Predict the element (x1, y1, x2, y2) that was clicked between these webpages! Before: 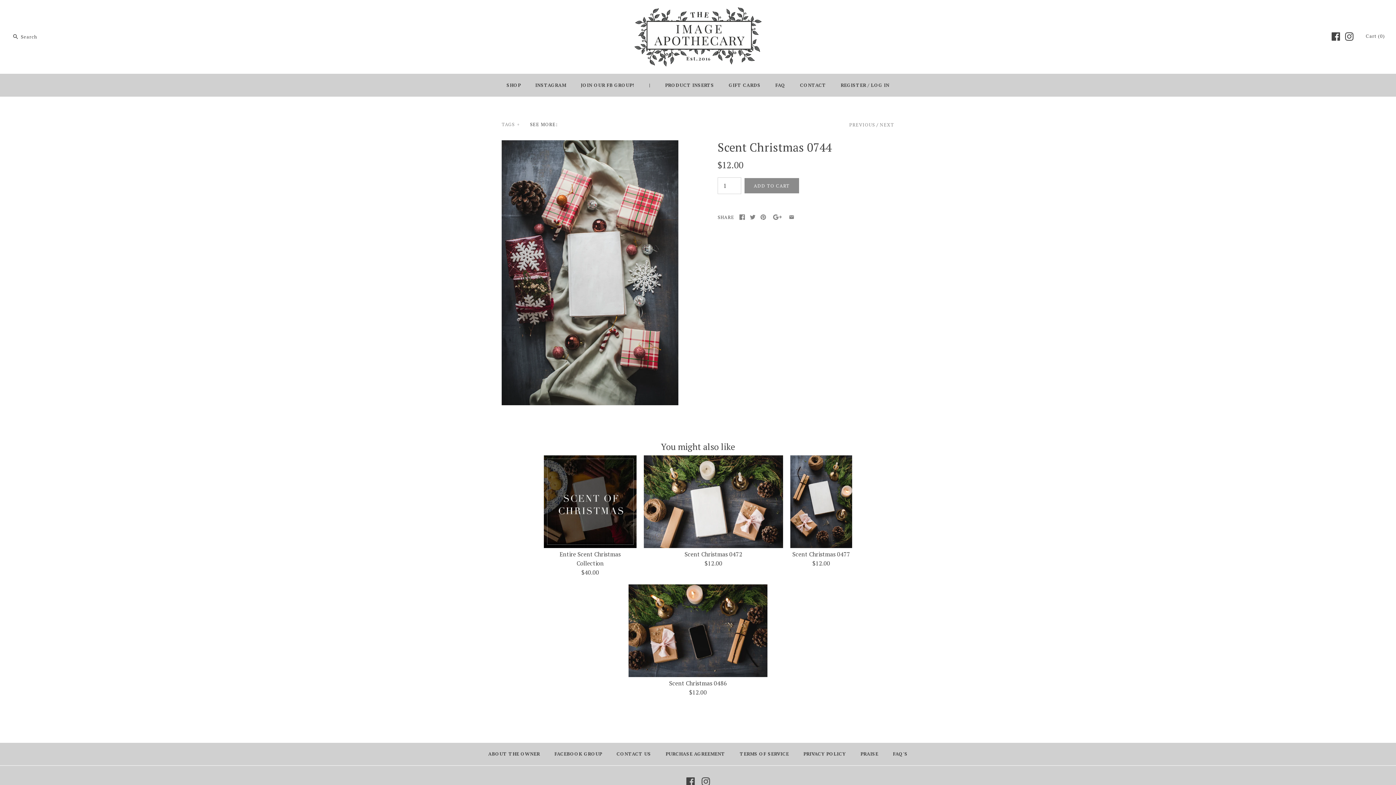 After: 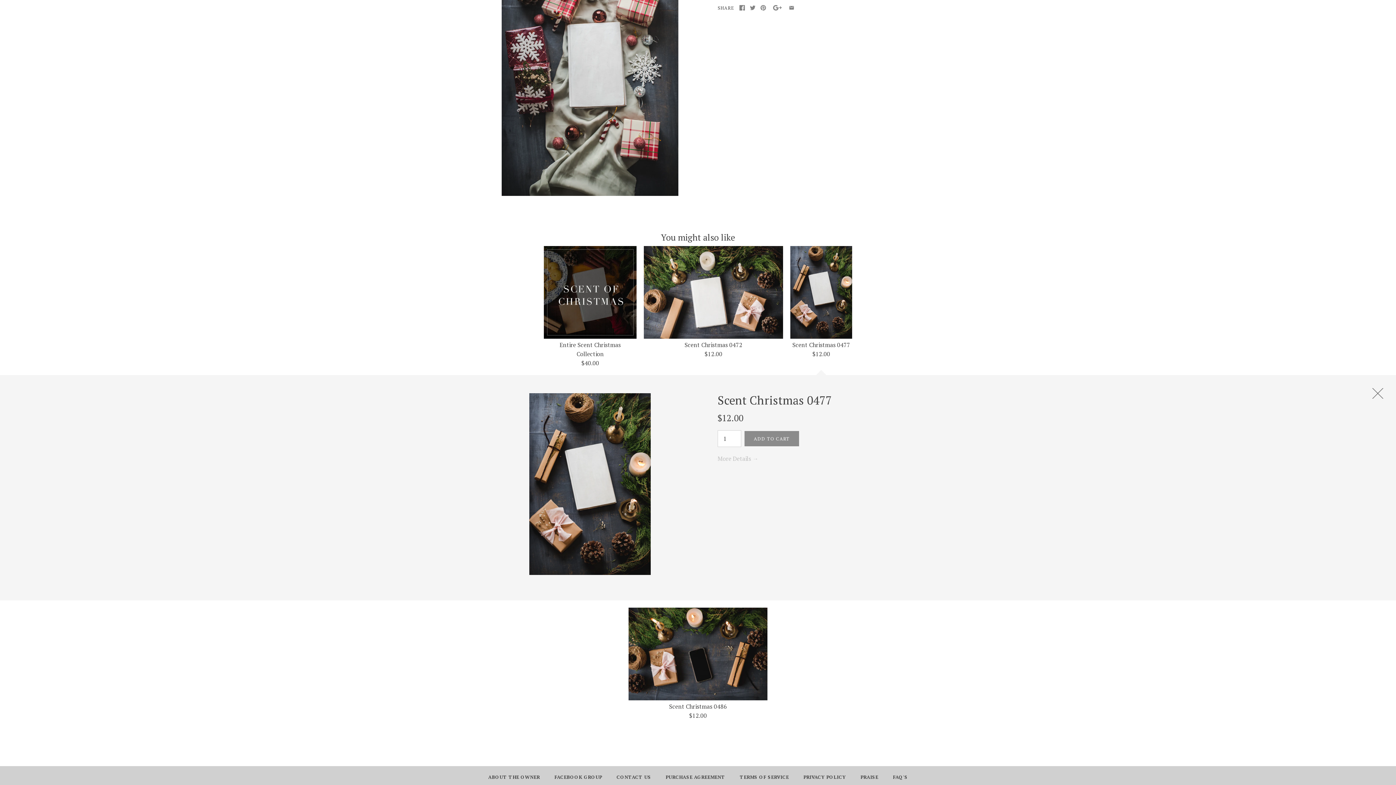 Action: label: Scent Christmas 0477
$12.00 bbox: (790, 455, 852, 568)